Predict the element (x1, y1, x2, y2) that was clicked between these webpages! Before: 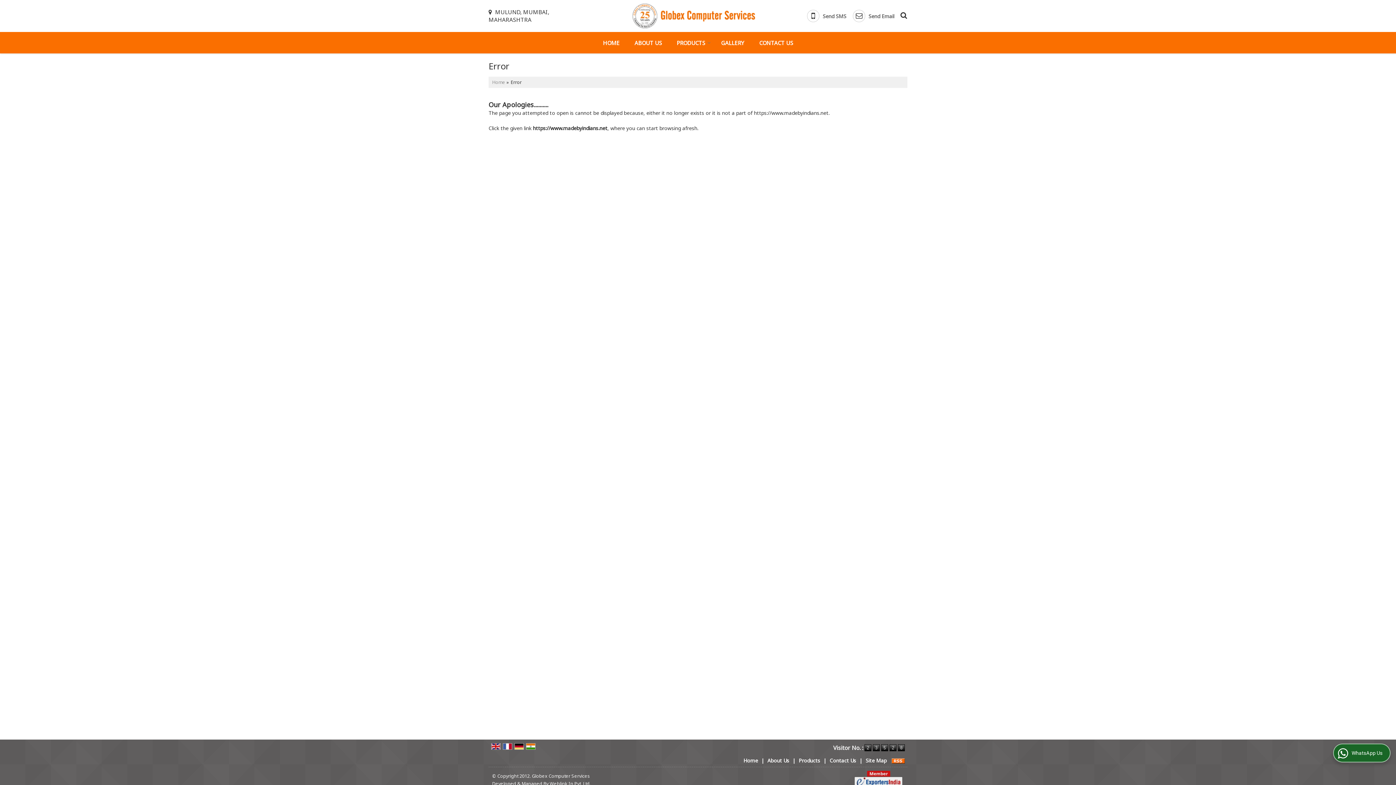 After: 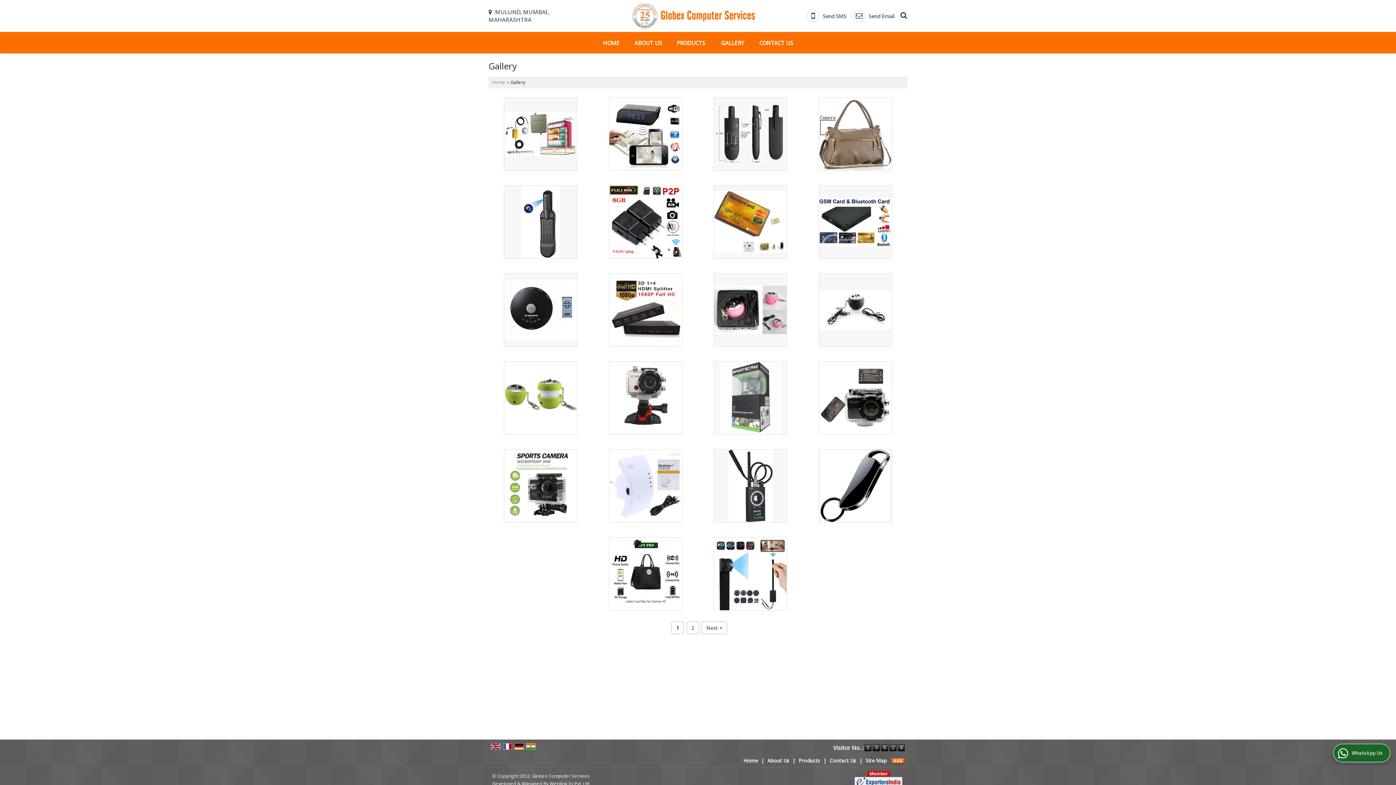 Action: label: GALLERY bbox: (714, 35, 751, 50)